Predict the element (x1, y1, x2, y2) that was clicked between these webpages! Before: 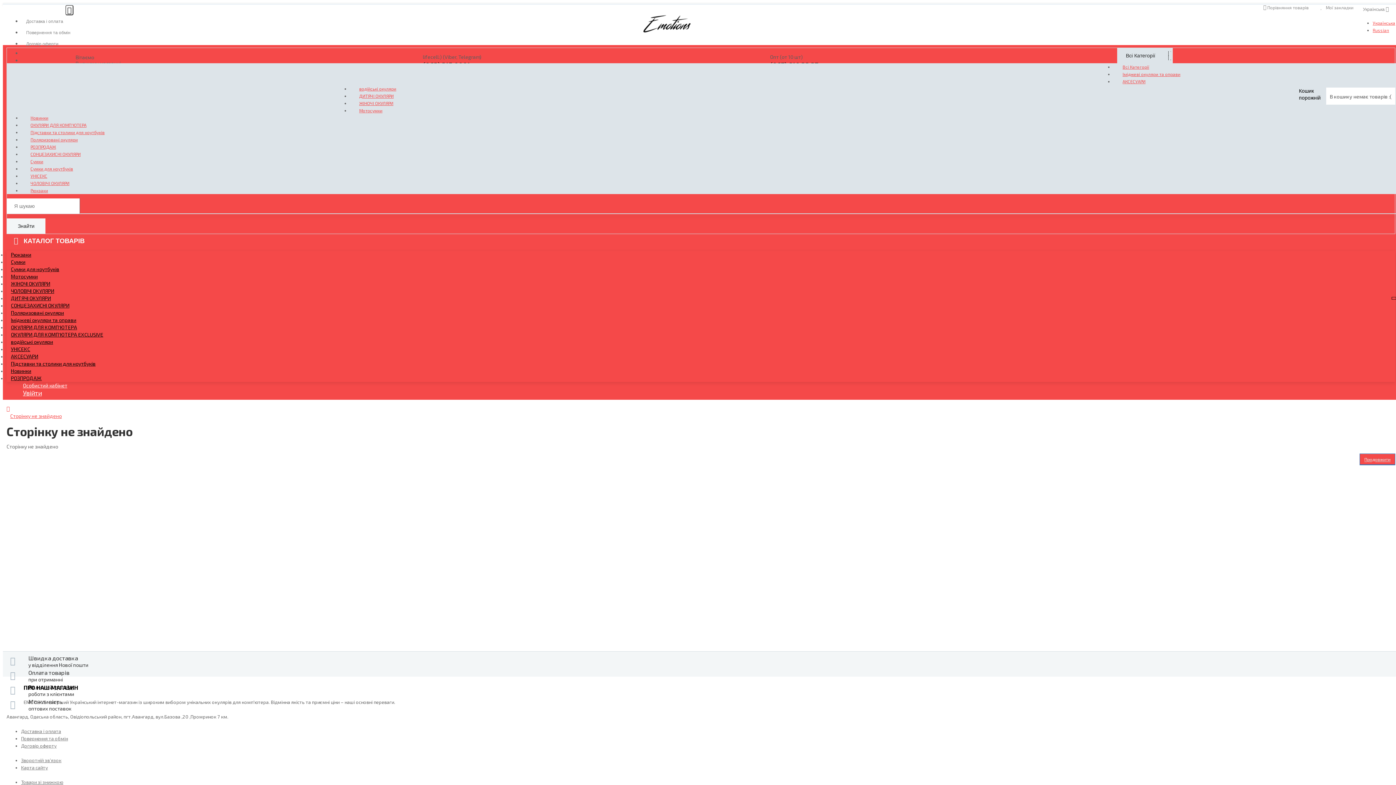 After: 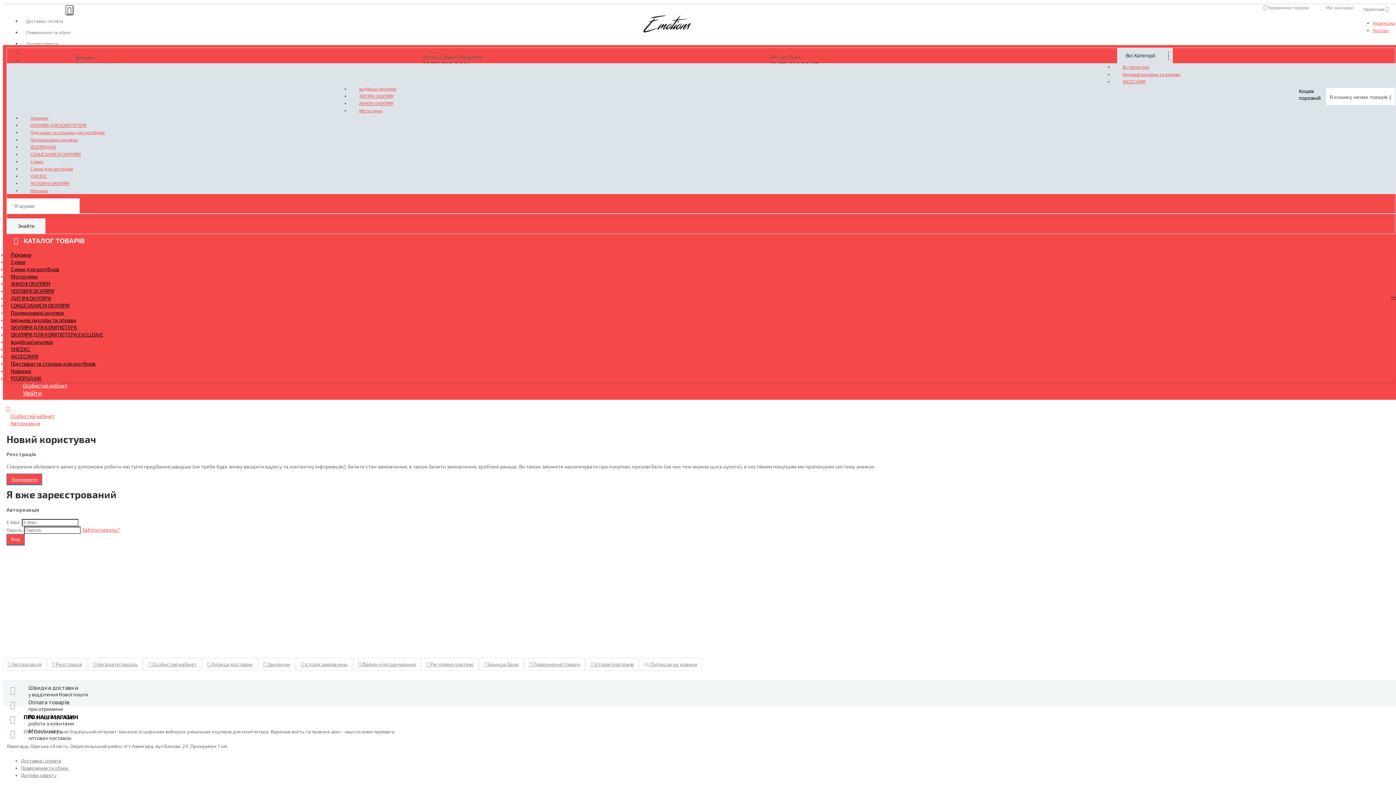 Action: bbox: (22, 382, 67, 388) label: Особистий кабінет